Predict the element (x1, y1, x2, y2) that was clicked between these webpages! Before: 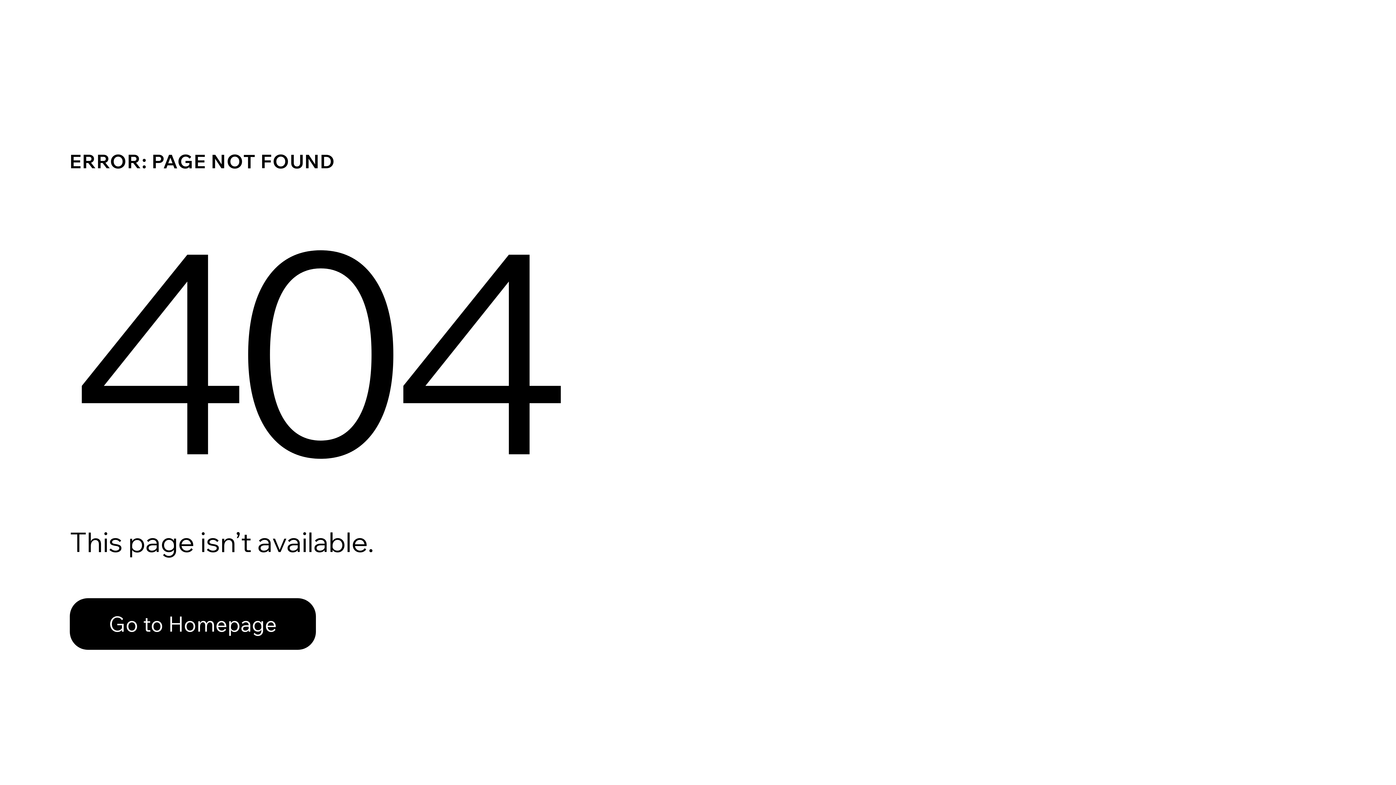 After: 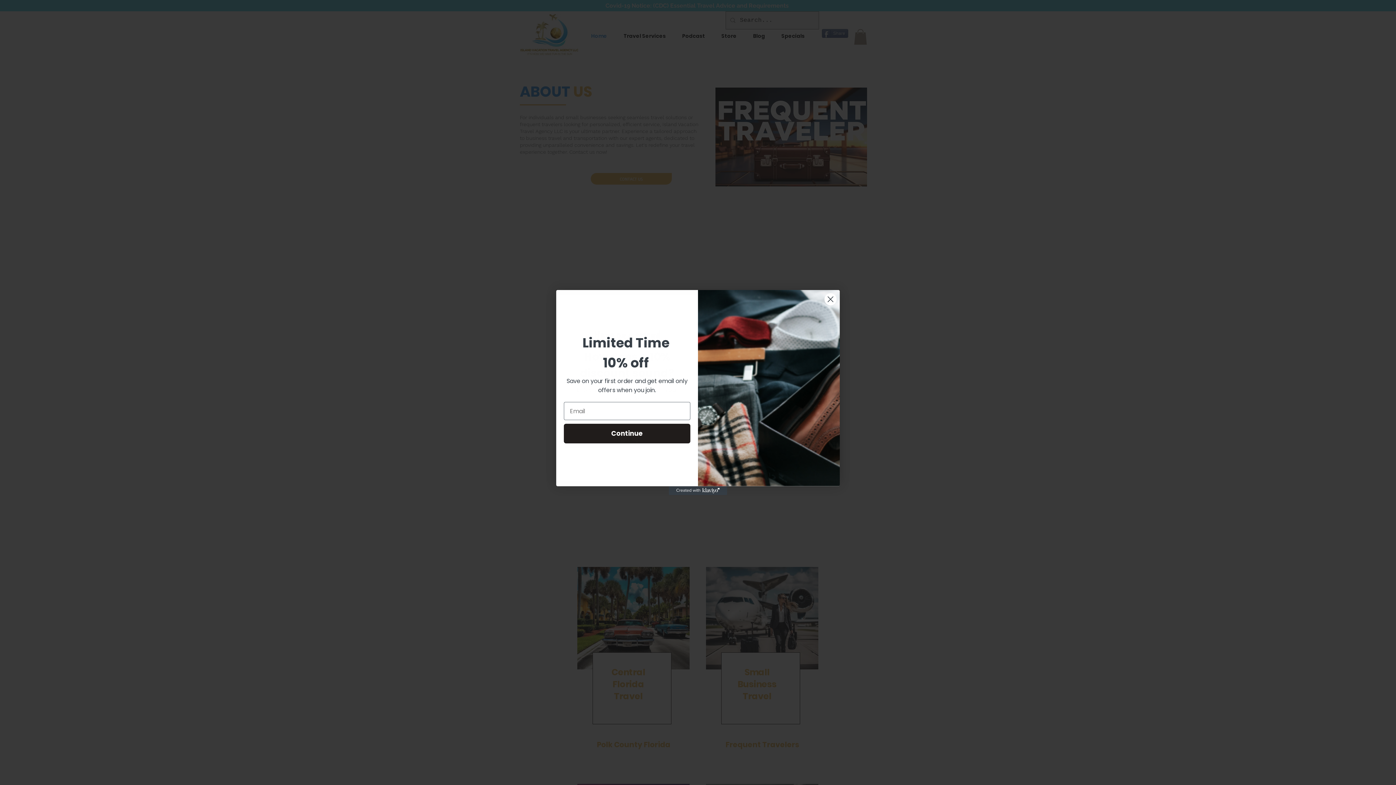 Action: bbox: (69, 598, 316, 650) label: Go to Homepage